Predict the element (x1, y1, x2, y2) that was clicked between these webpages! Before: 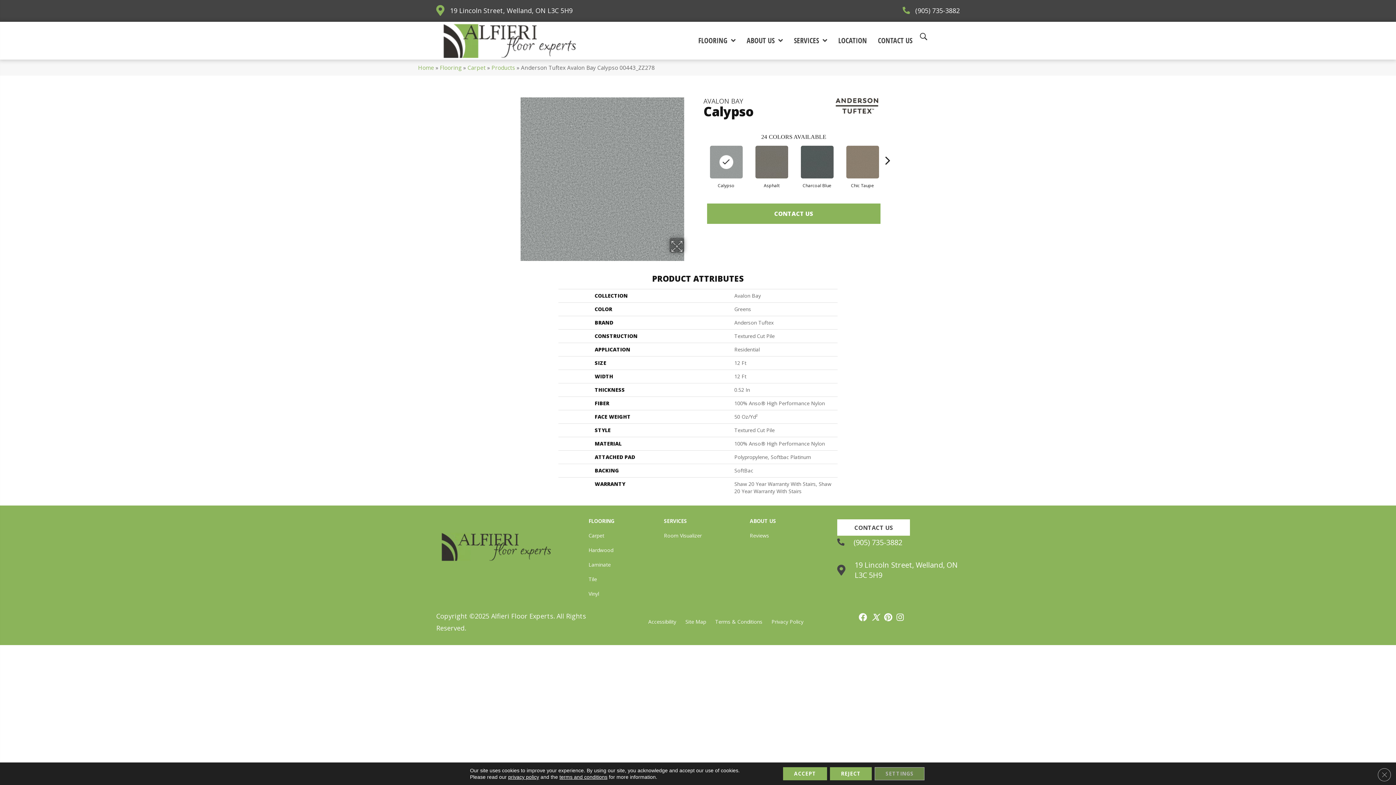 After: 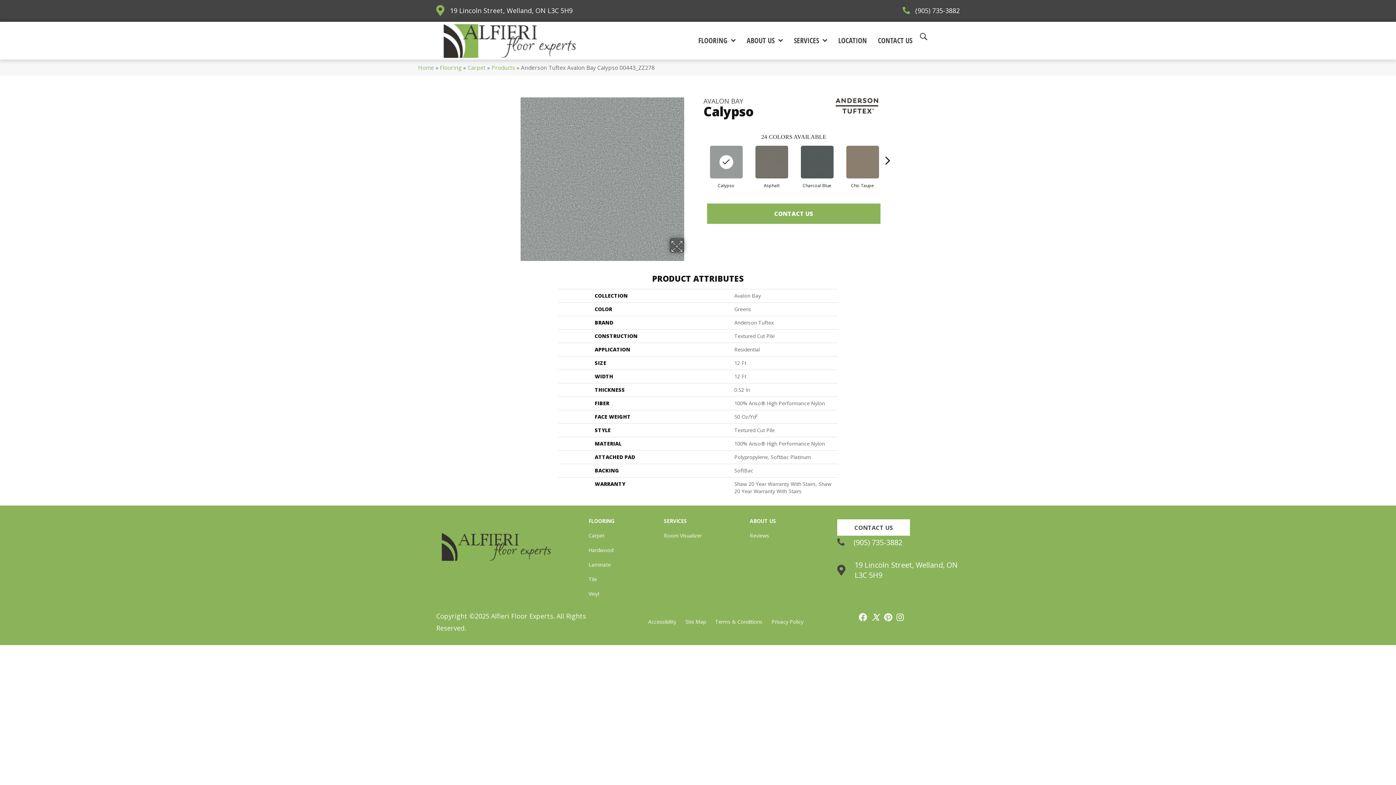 Action: bbox: (830, 767, 872, 780) label: Reject